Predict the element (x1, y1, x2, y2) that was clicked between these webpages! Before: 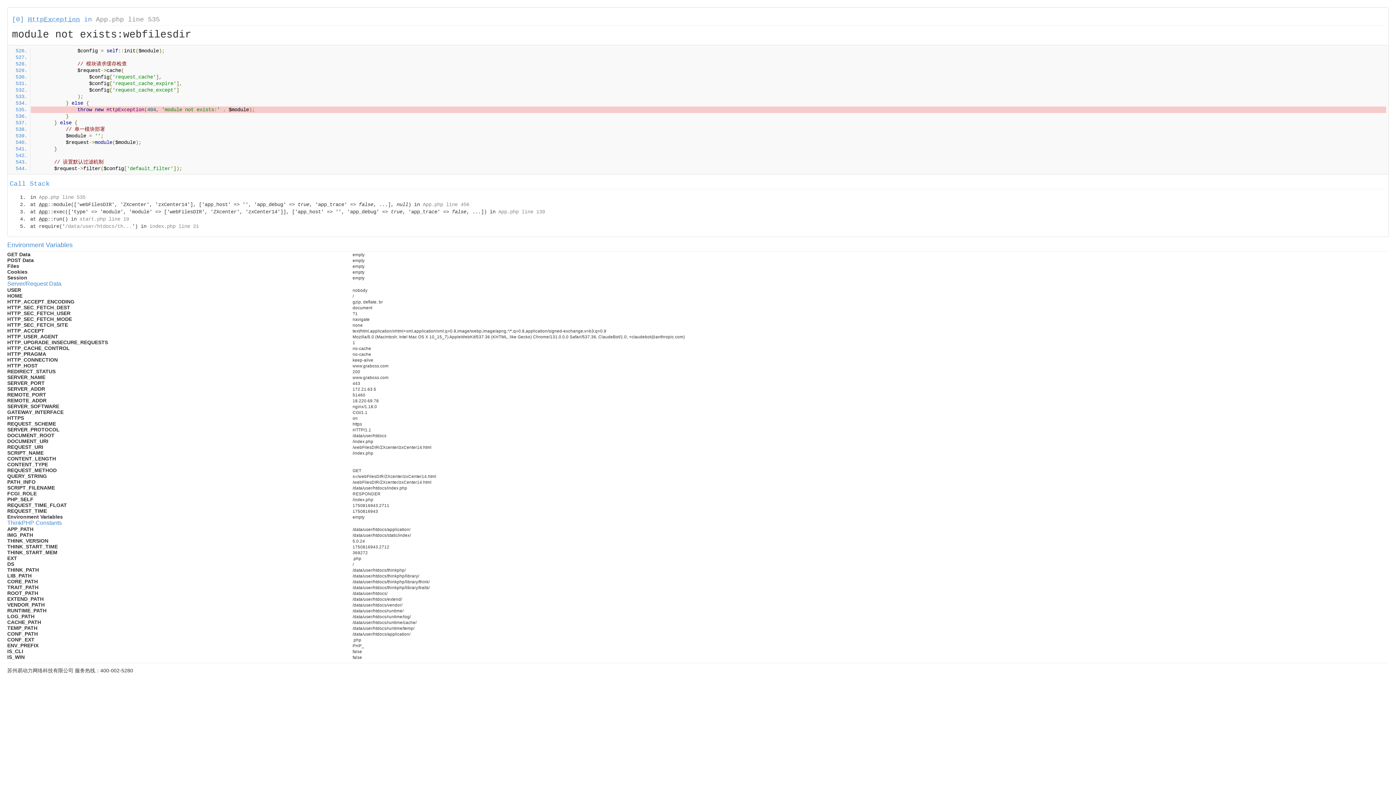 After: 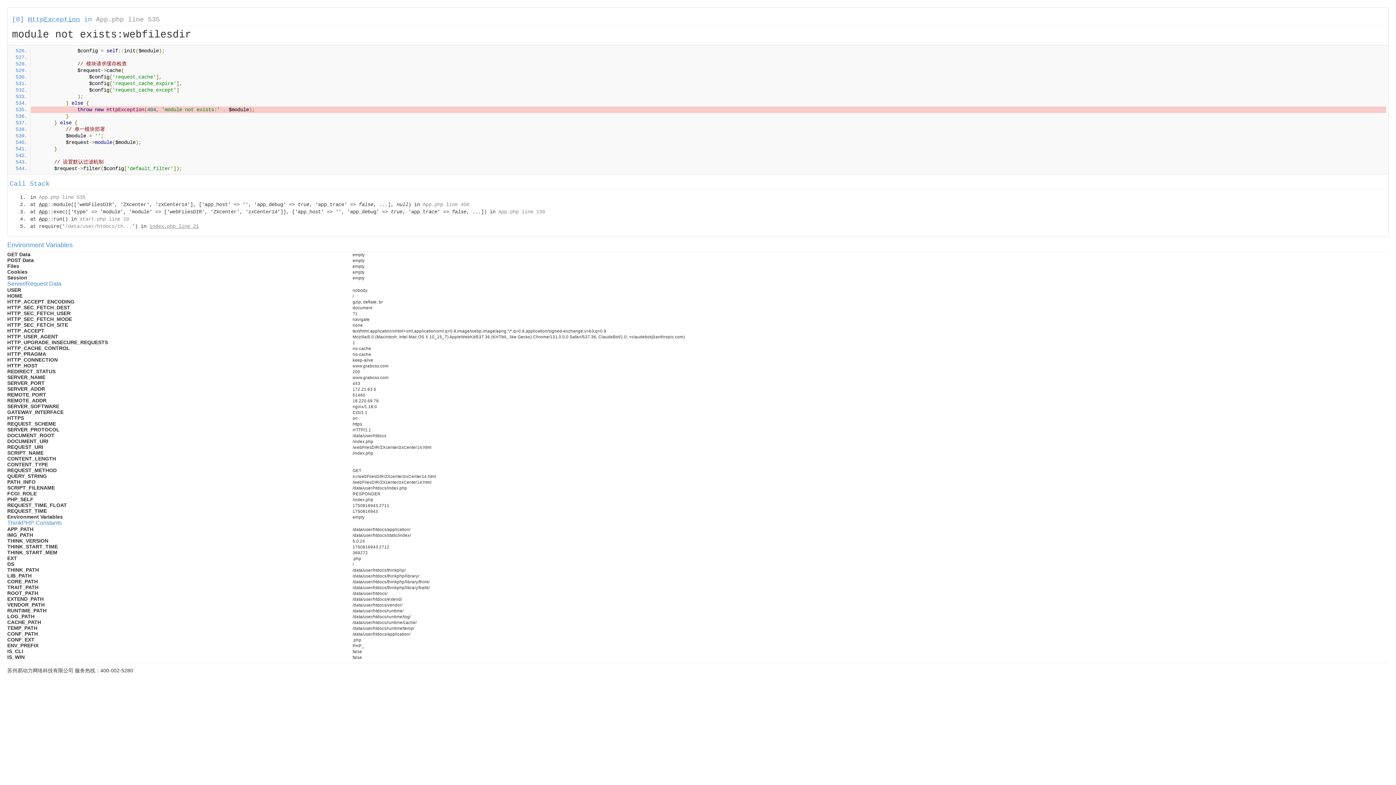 Action: label: index.php line 21 bbox: (149, 223, 198, 229)